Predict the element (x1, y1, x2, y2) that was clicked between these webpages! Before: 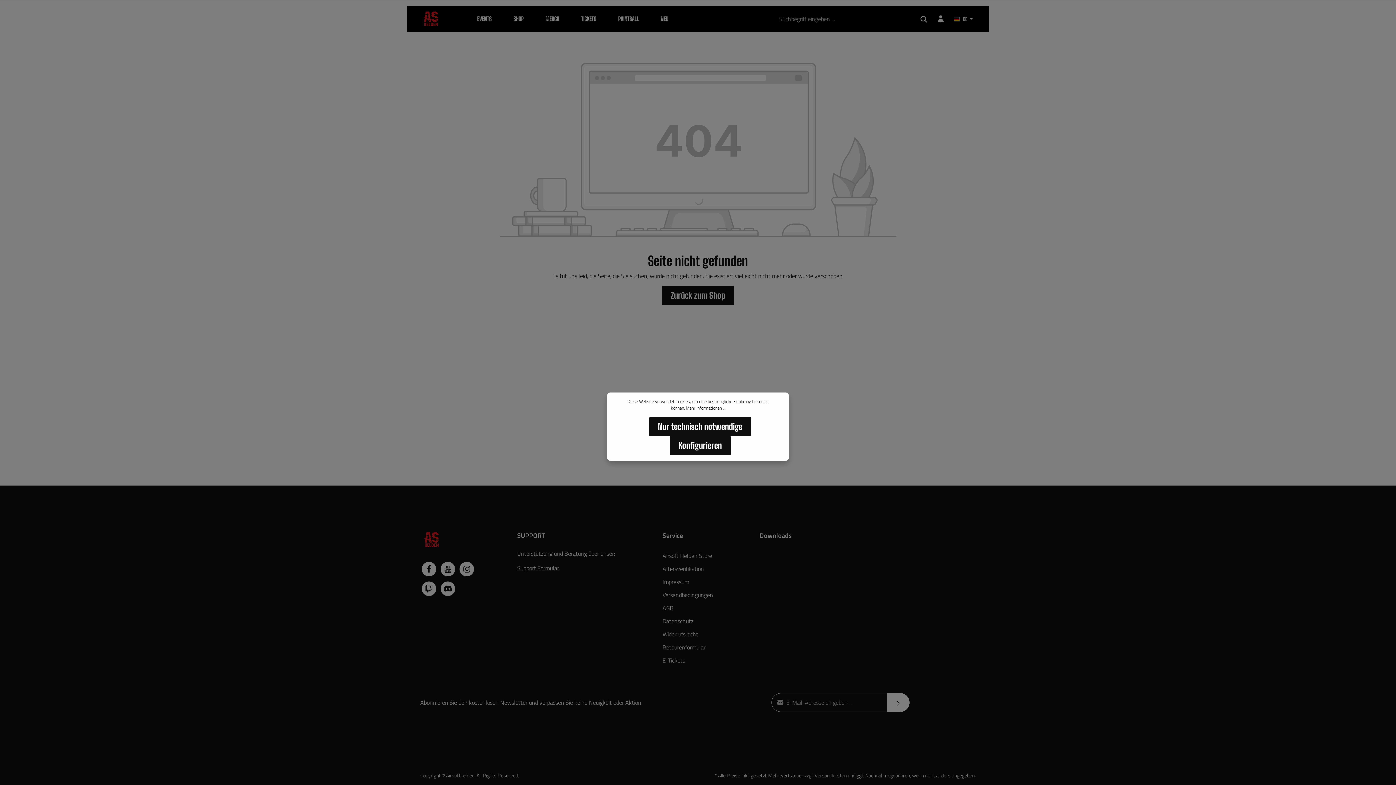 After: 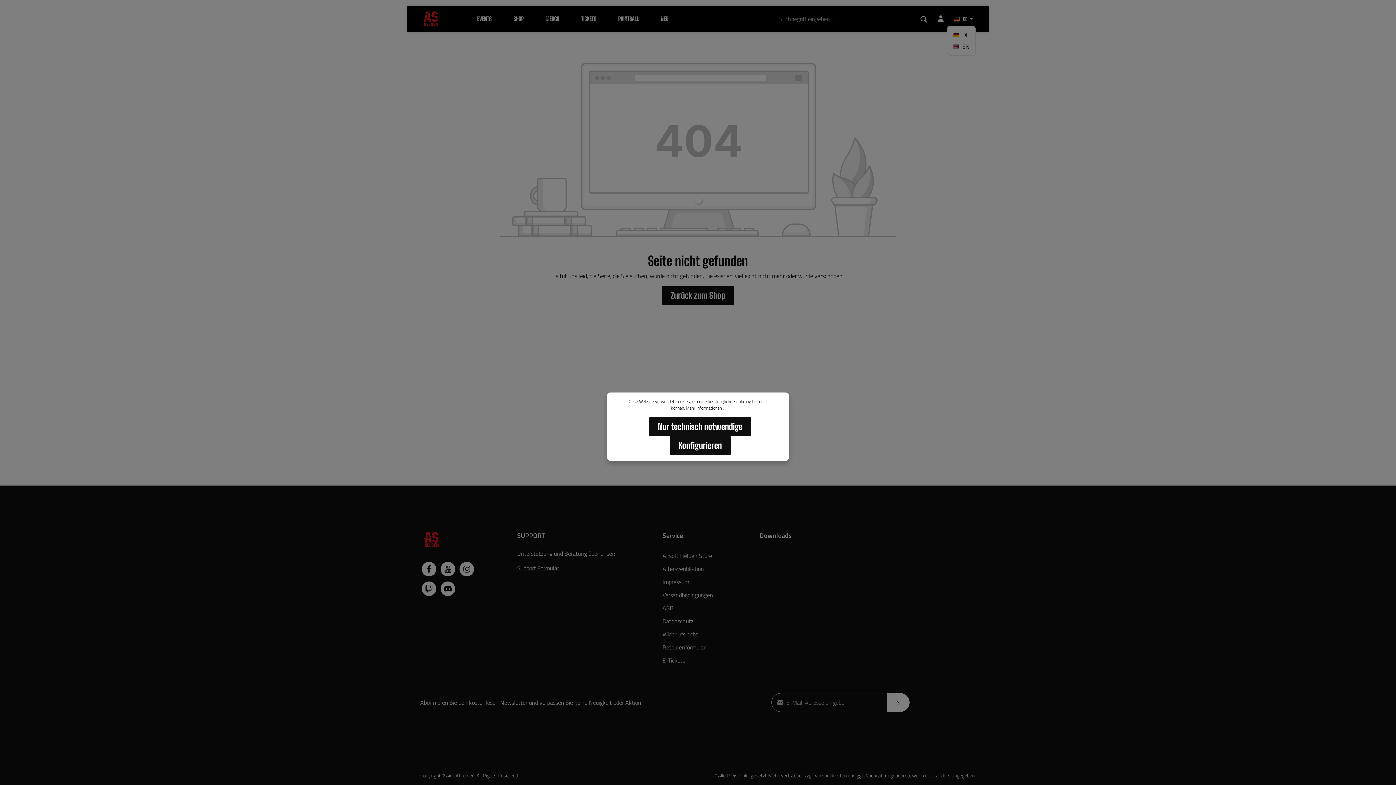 Action: label: DE bbox: (951, 12, 976, 24)